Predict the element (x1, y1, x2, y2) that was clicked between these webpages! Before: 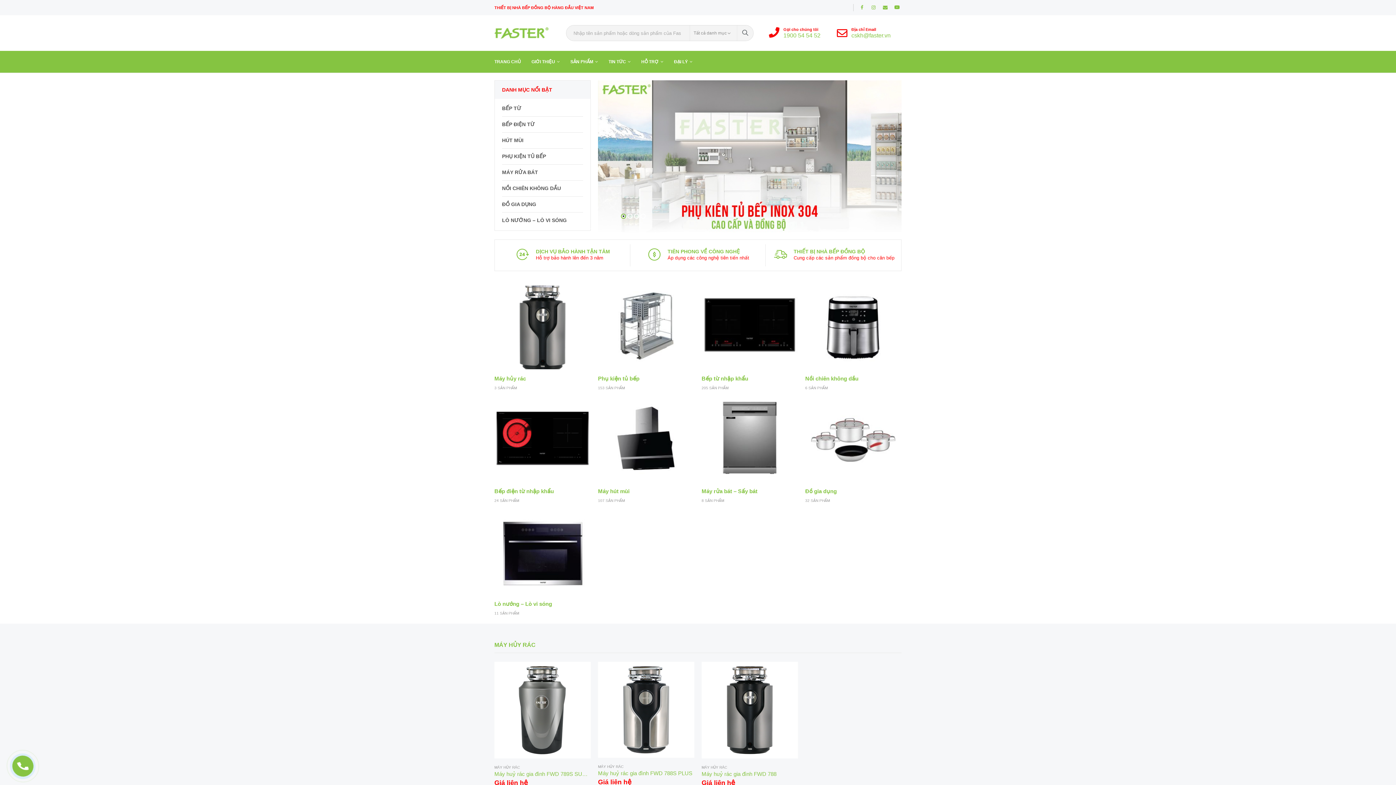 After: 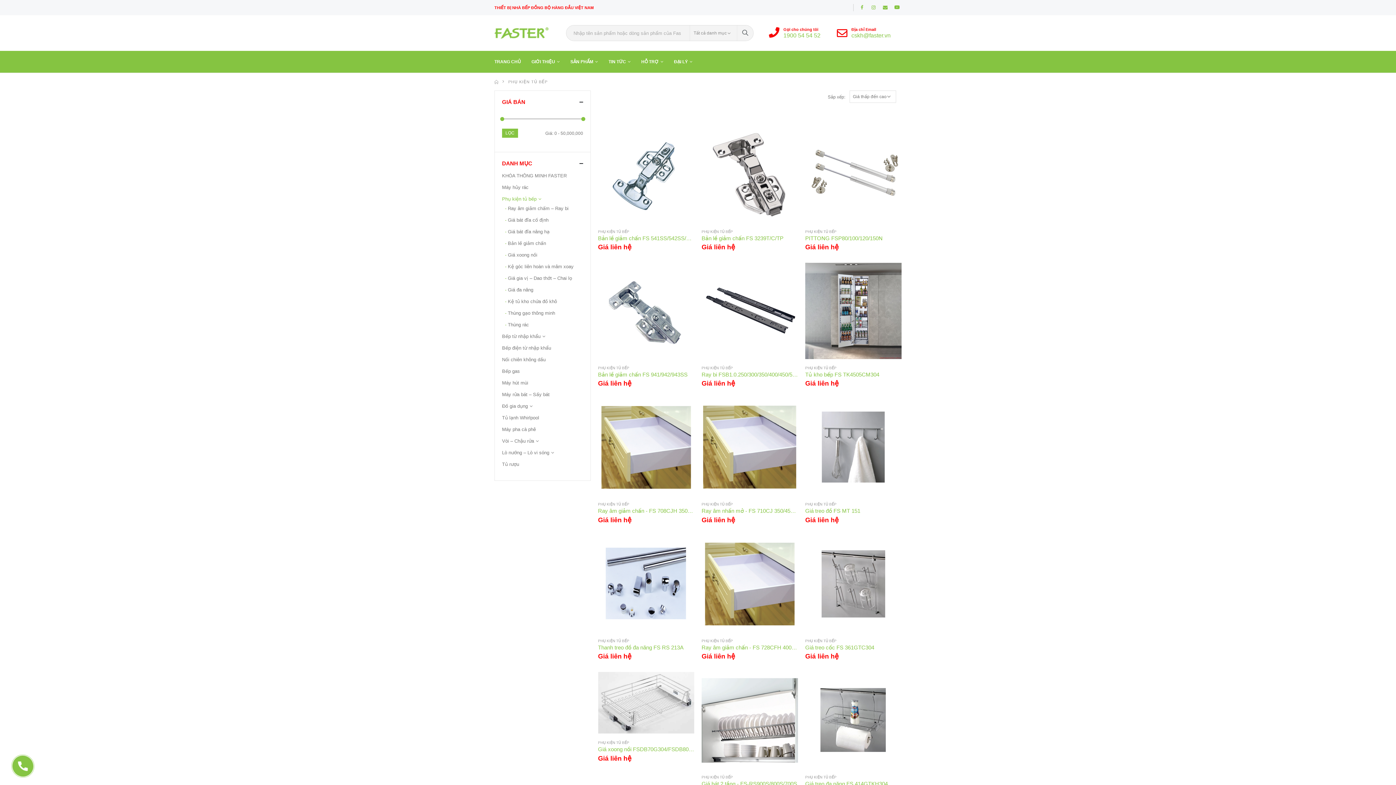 Action: label: PHỤ KIỆN TỦ BẾP bbox: (502, 148, 583, 164)